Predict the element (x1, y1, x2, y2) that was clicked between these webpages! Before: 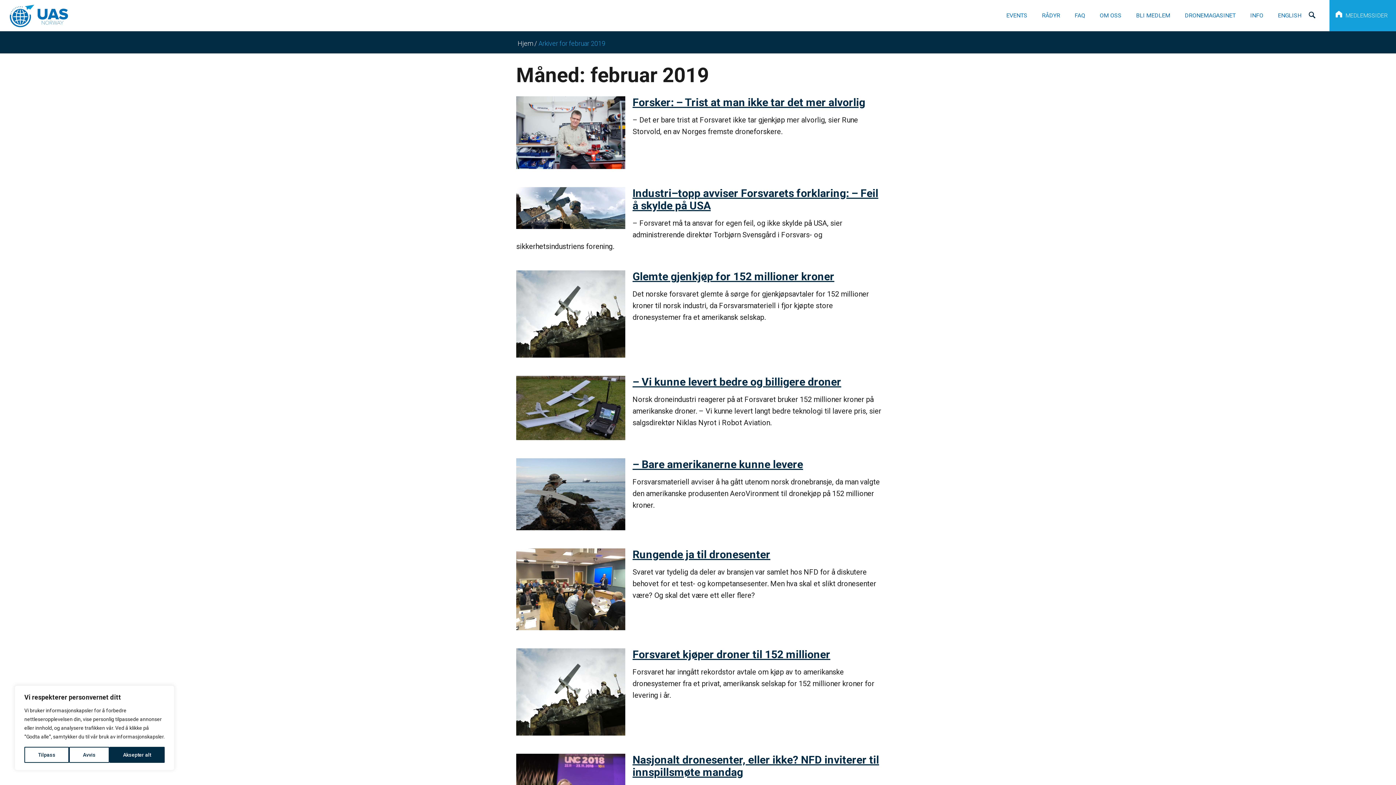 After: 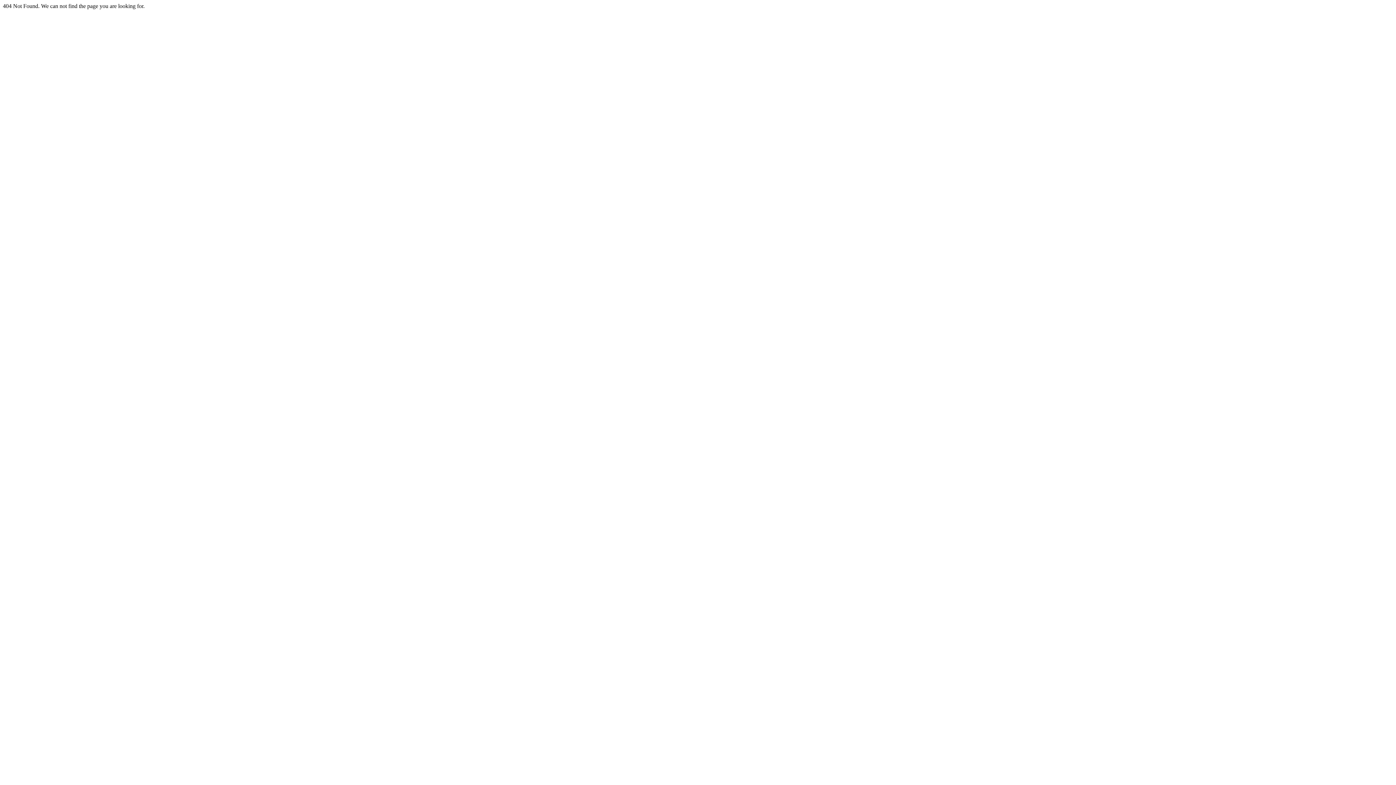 Action: bbox: (1074, 10, 1085, 20) label: FAQ